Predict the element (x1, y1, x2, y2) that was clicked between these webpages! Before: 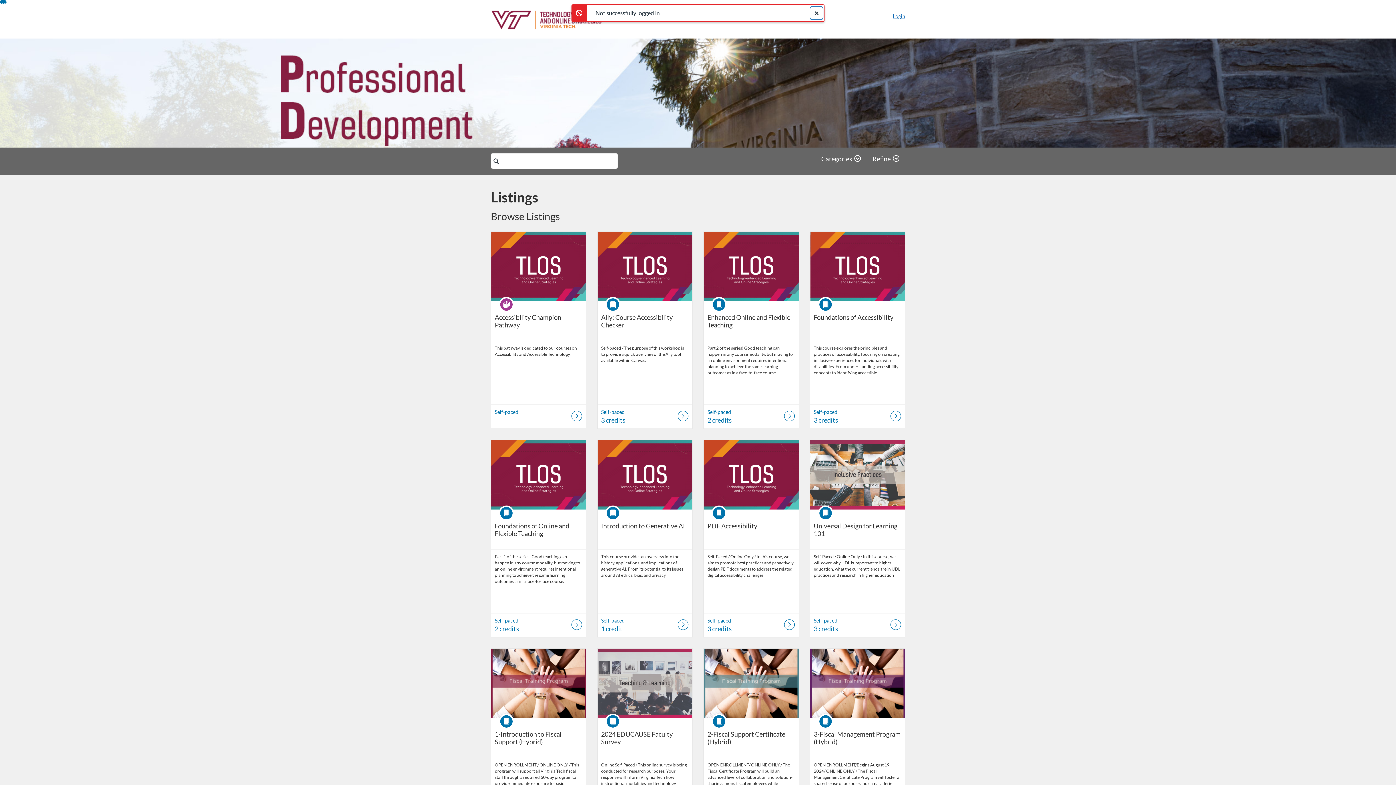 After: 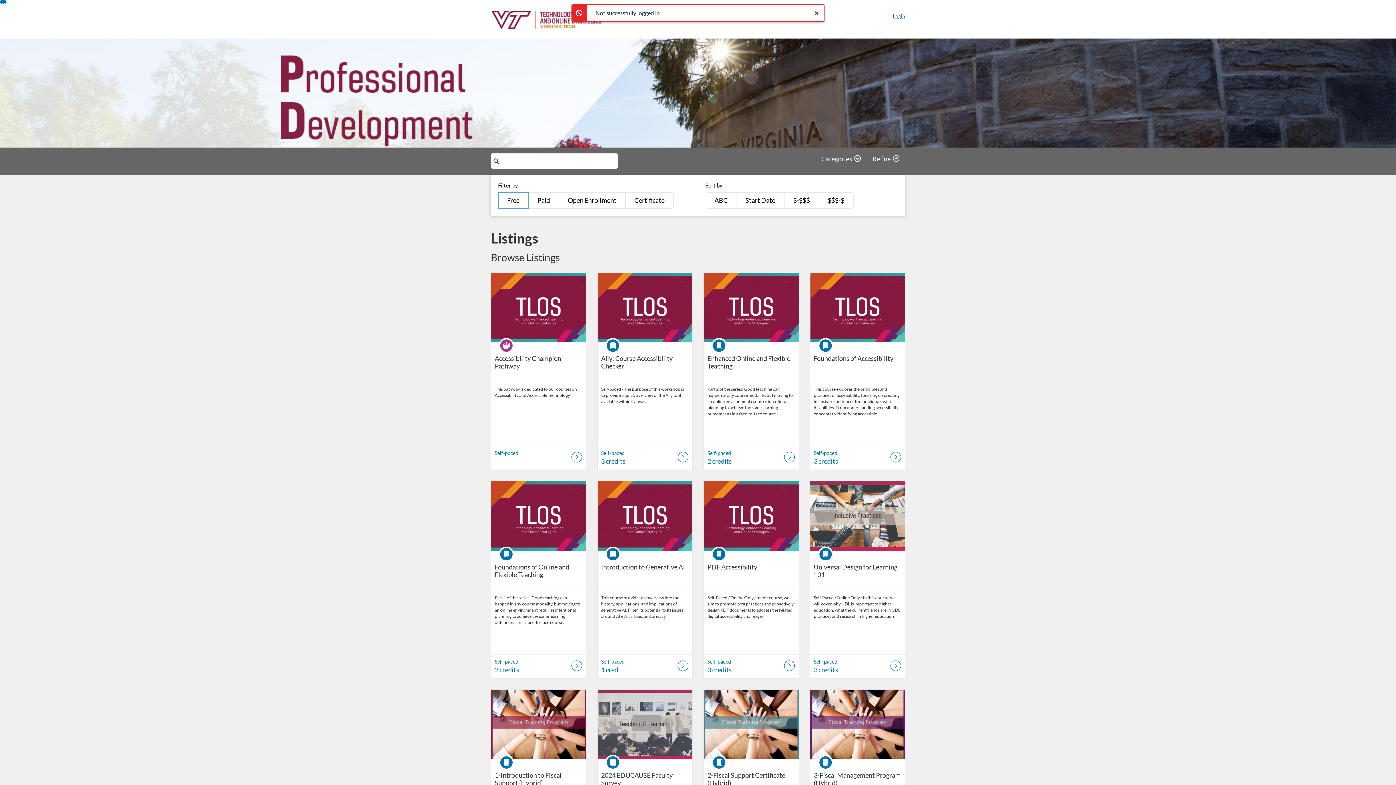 Action: bbox: (866, 151, 905, 166) label: Refine